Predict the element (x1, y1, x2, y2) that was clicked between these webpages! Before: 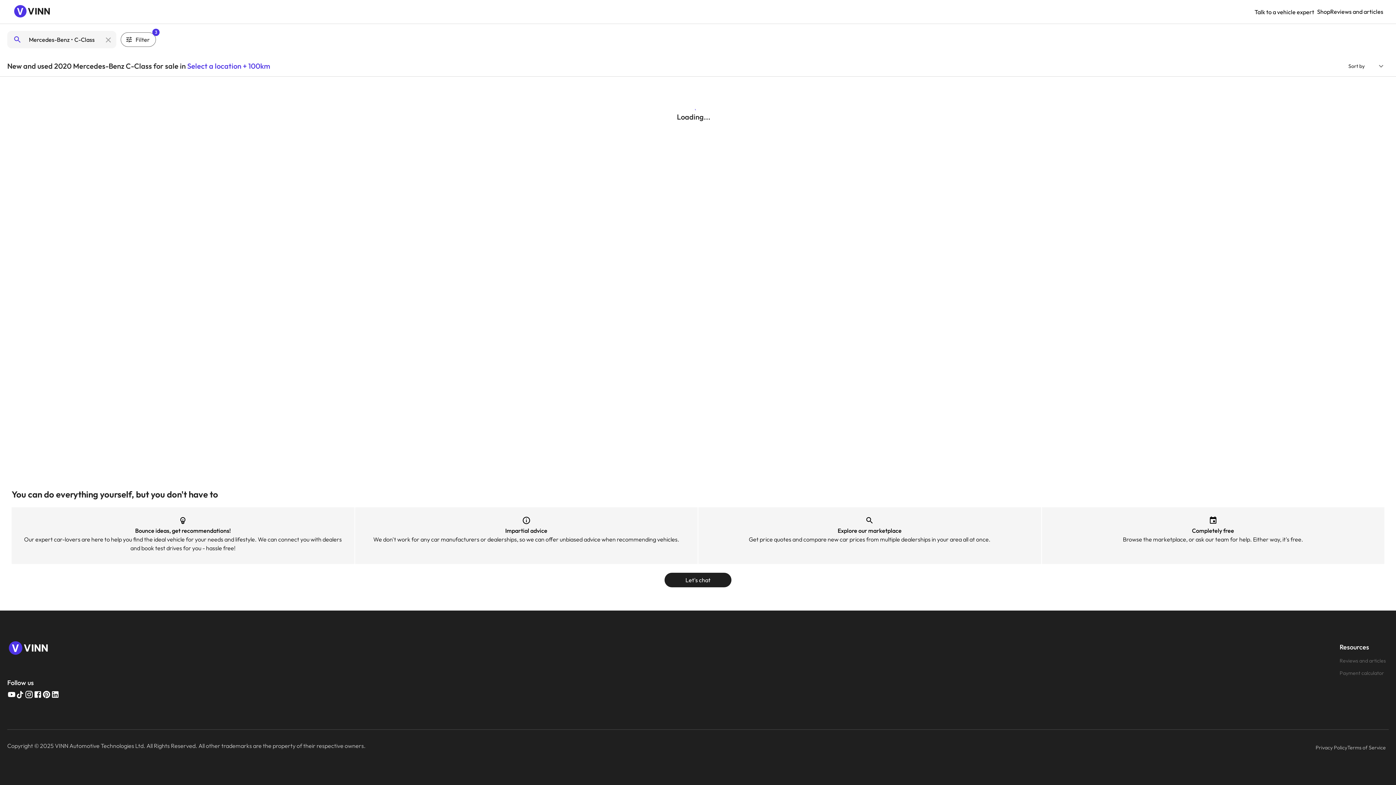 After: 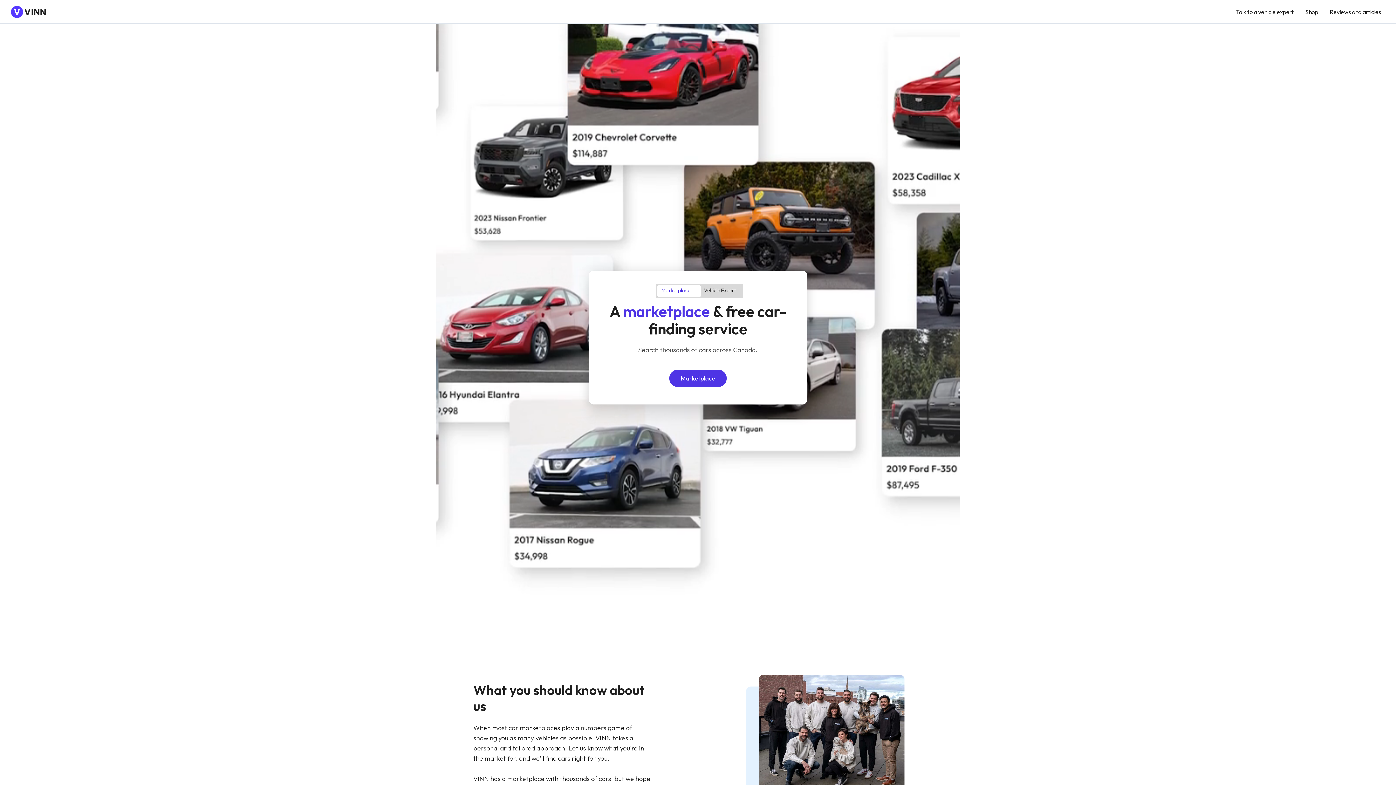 Action: bbox: (12, 3, 52, 20) label: Navigate to Vinn homepage